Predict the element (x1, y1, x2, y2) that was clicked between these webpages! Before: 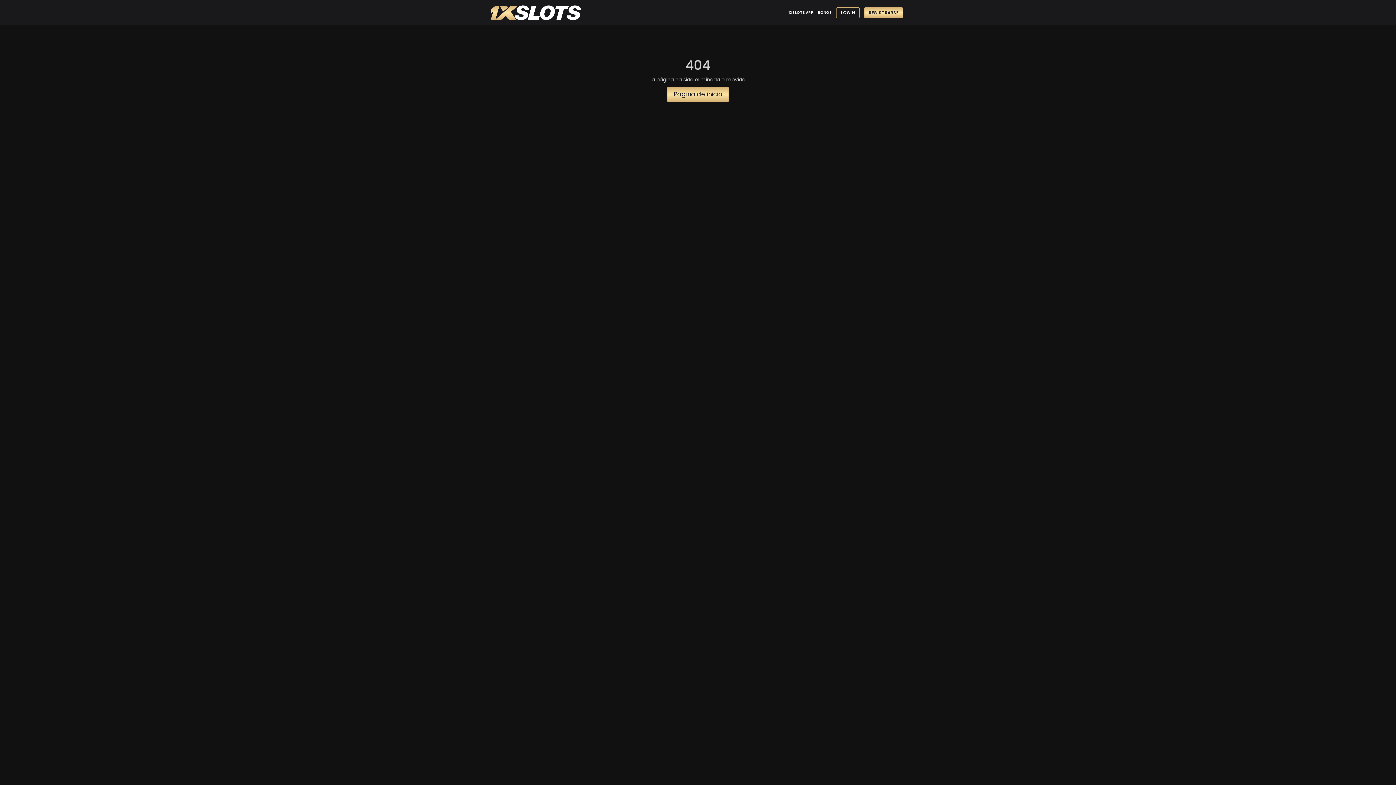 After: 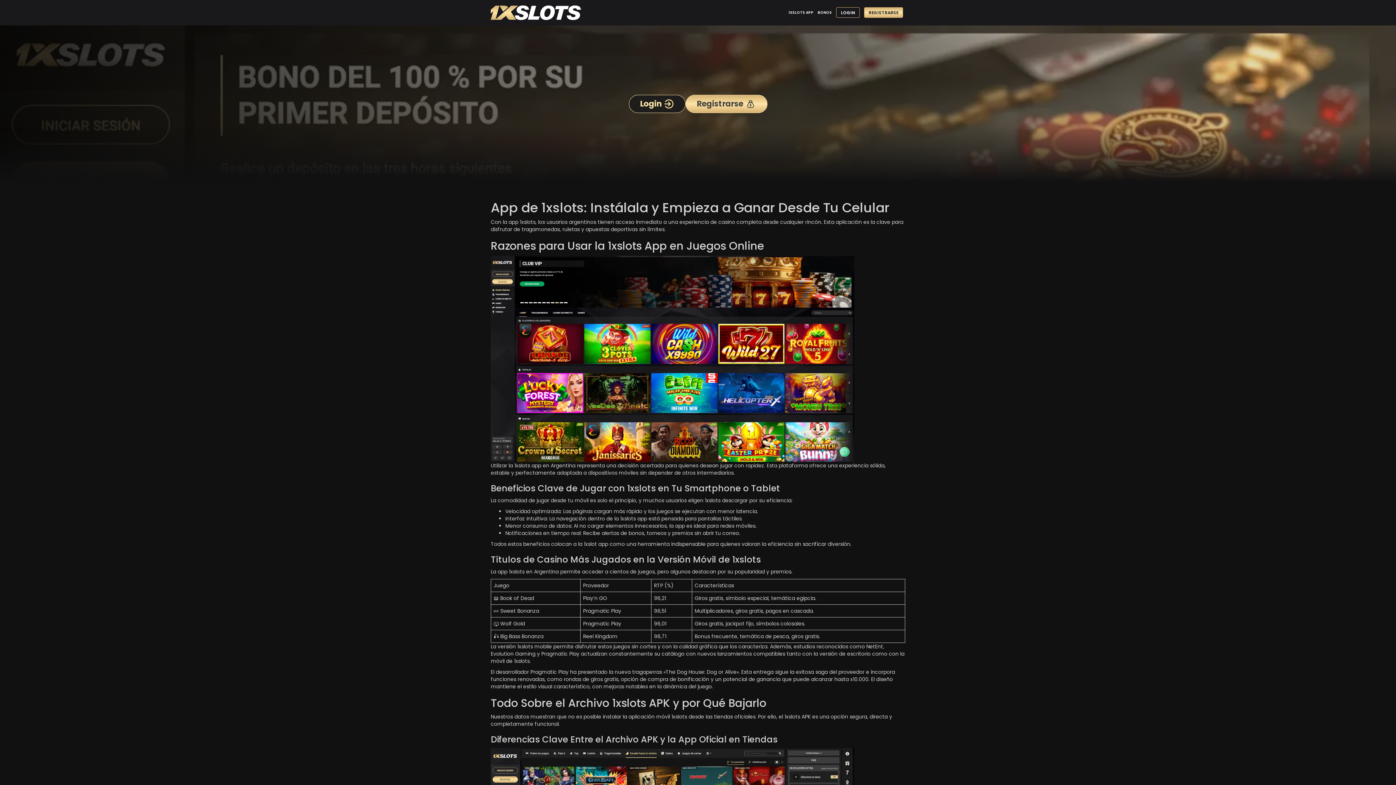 Action: bbox: (786, 10, 815, 15) label: 1XSLOTS APP